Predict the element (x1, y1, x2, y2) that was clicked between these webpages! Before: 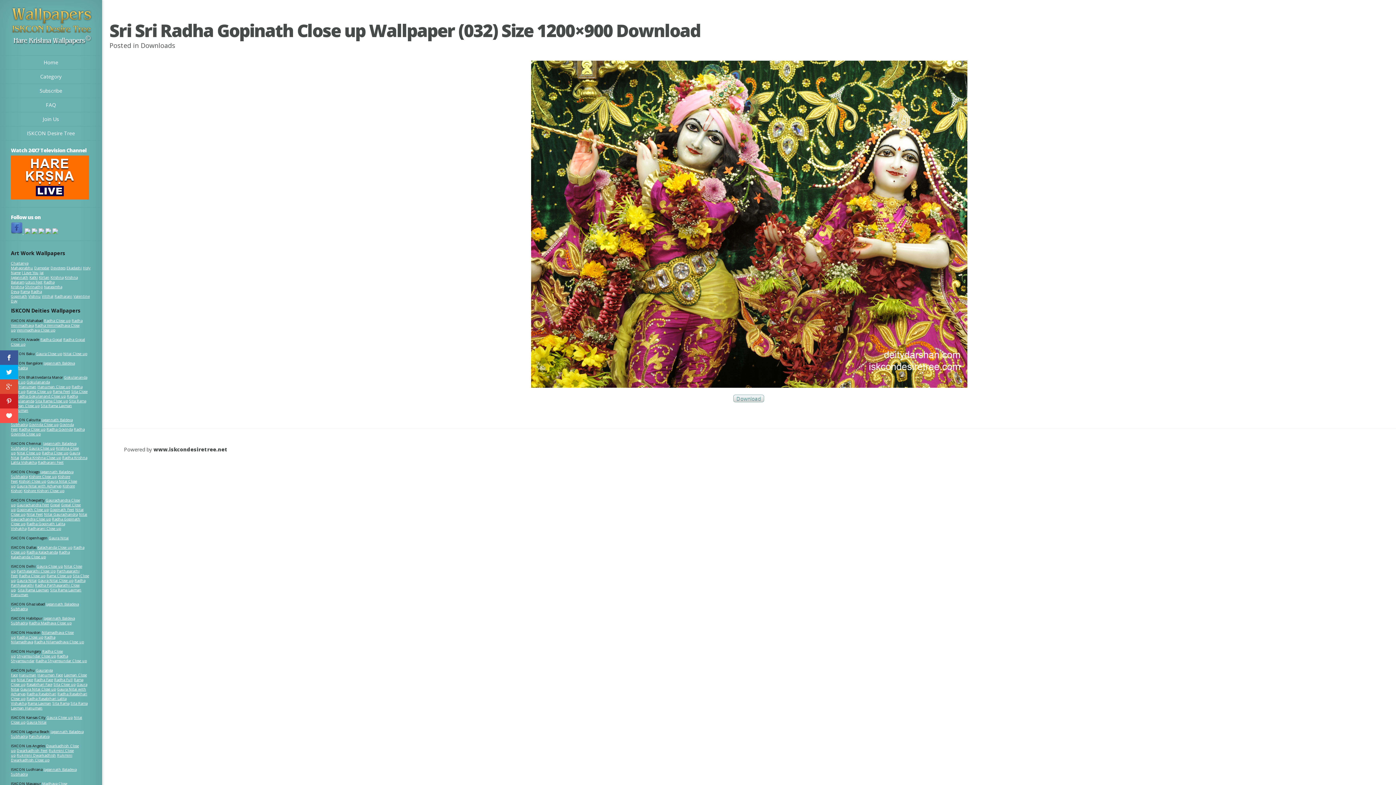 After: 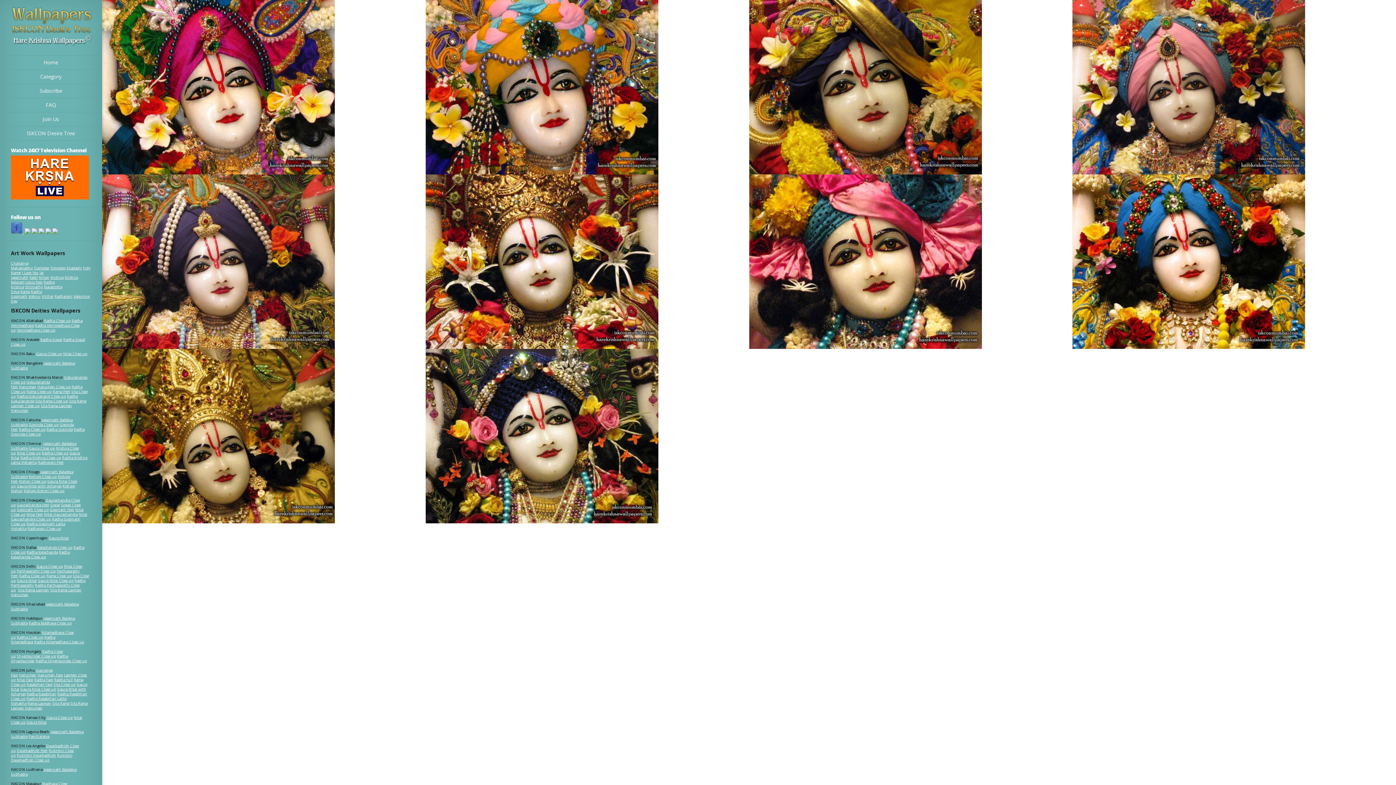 Action: bbox: (16, 677, 33, 682) label: Nitai Face